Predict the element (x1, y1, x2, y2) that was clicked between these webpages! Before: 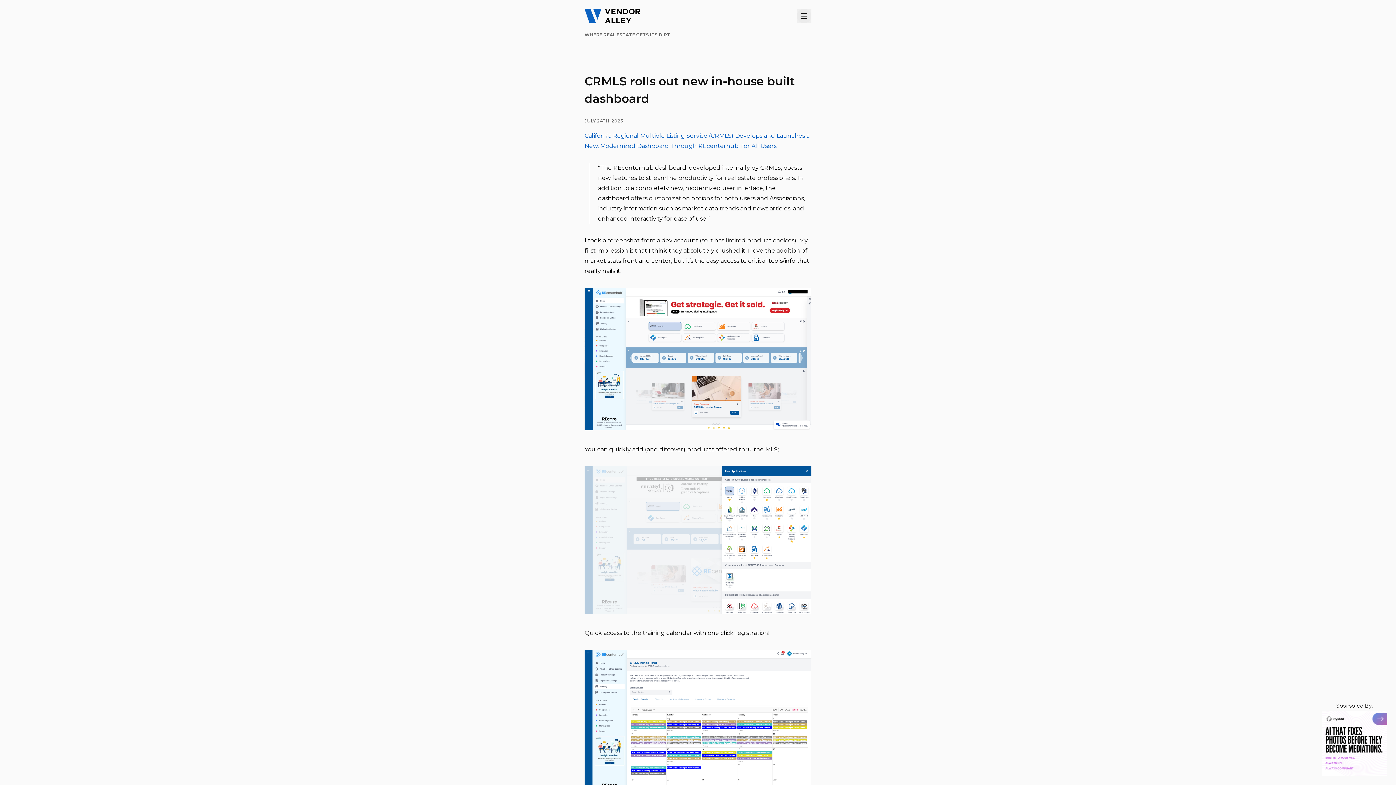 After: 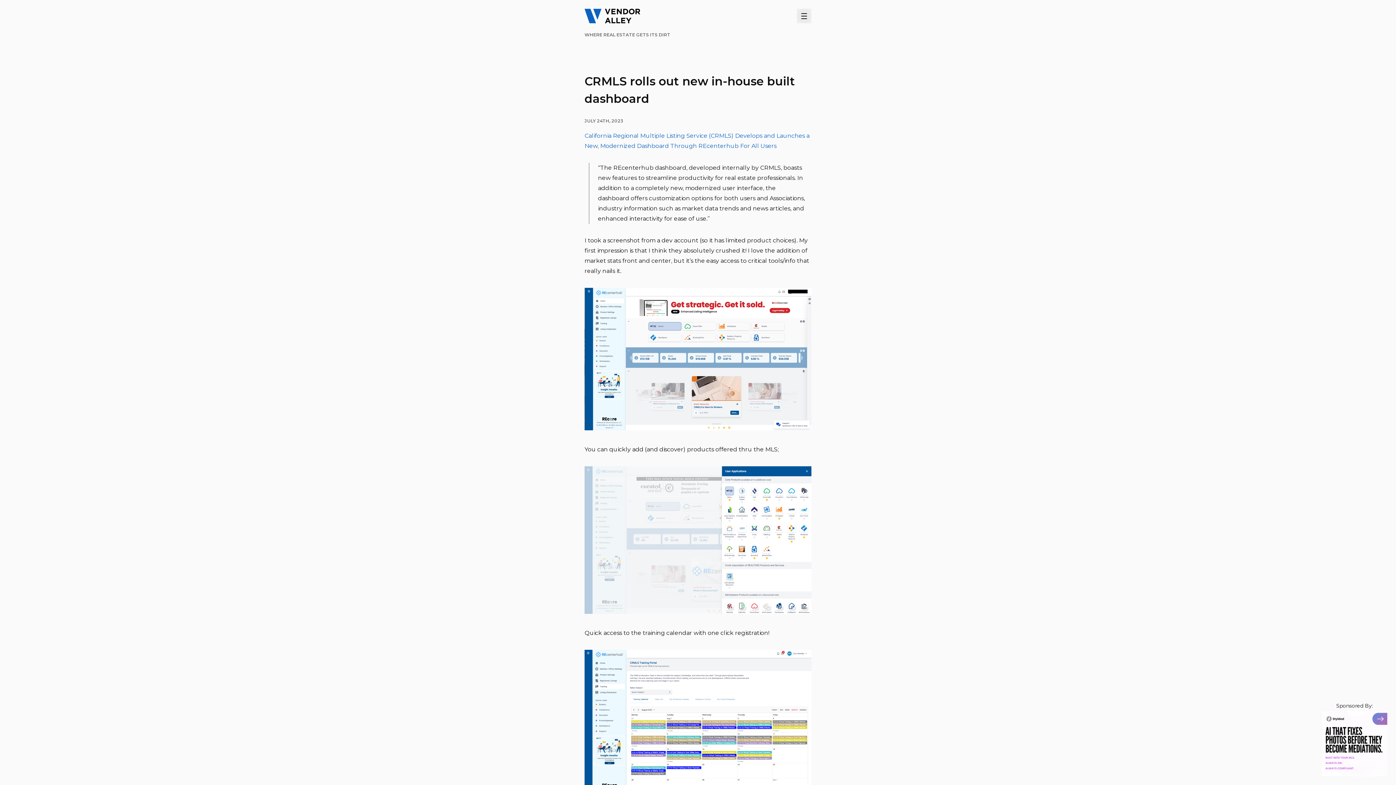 Action: bbox: (1322, 702, 1387, 776) label: Sponsored By: